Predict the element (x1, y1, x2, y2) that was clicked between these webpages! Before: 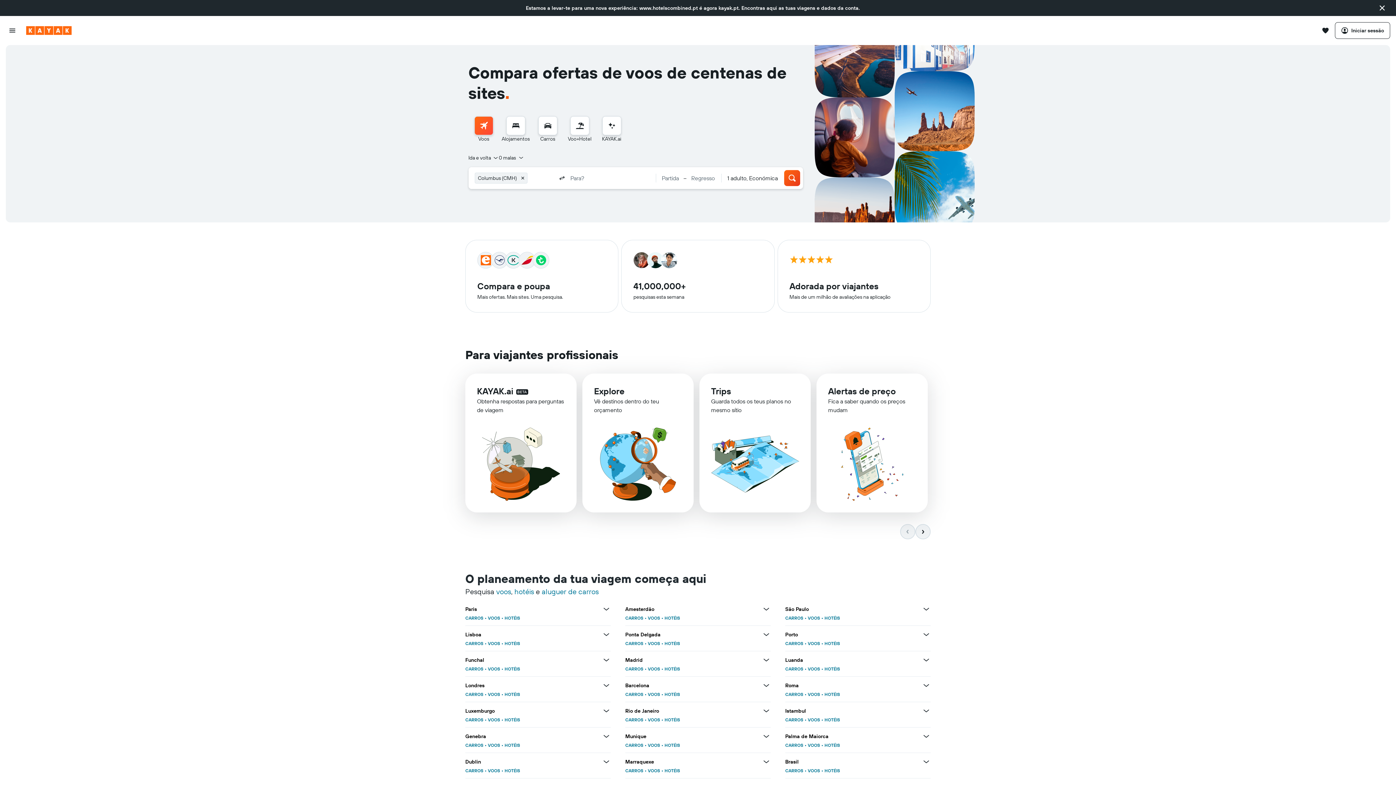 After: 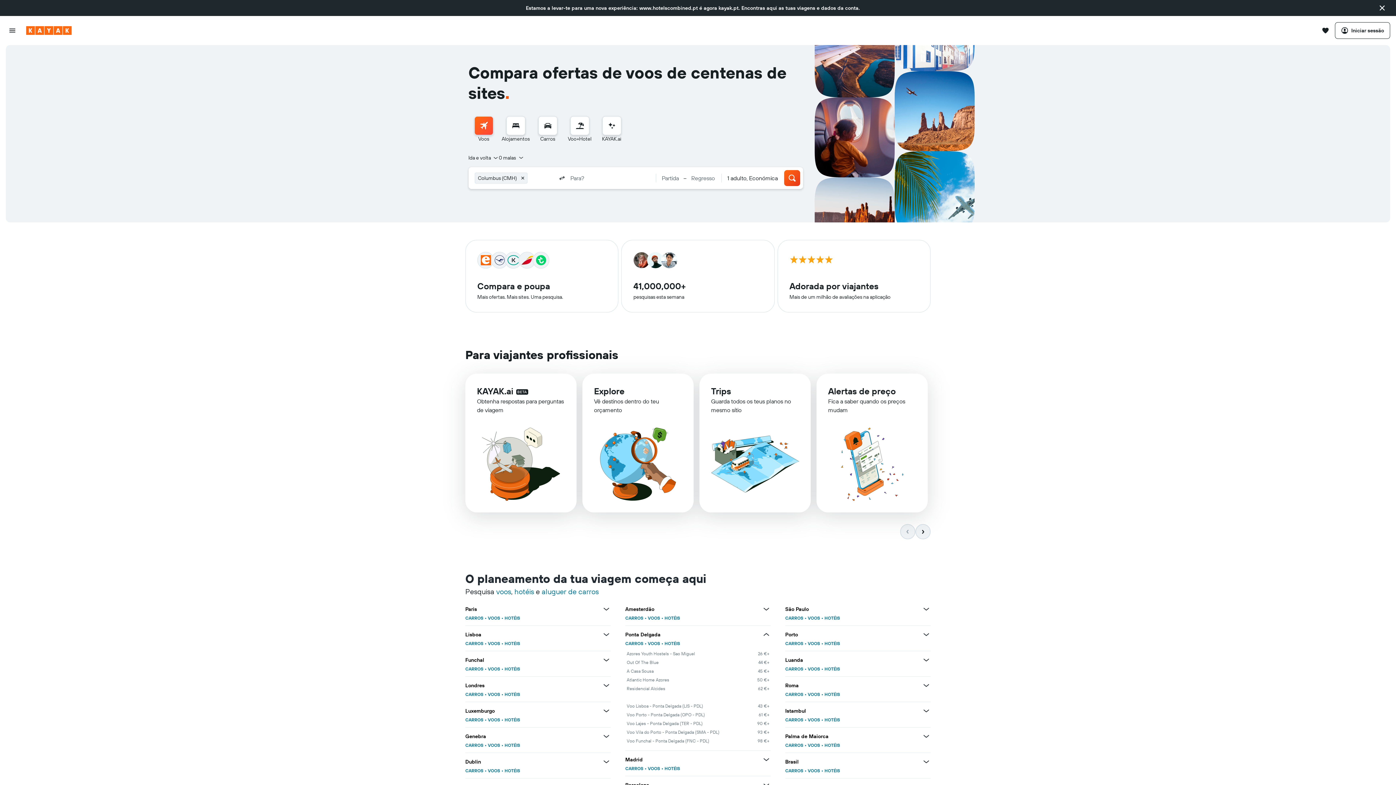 Action: label: Ver mais ofertas de Ponta Delgada bbox: (762, 387, 770, 396)